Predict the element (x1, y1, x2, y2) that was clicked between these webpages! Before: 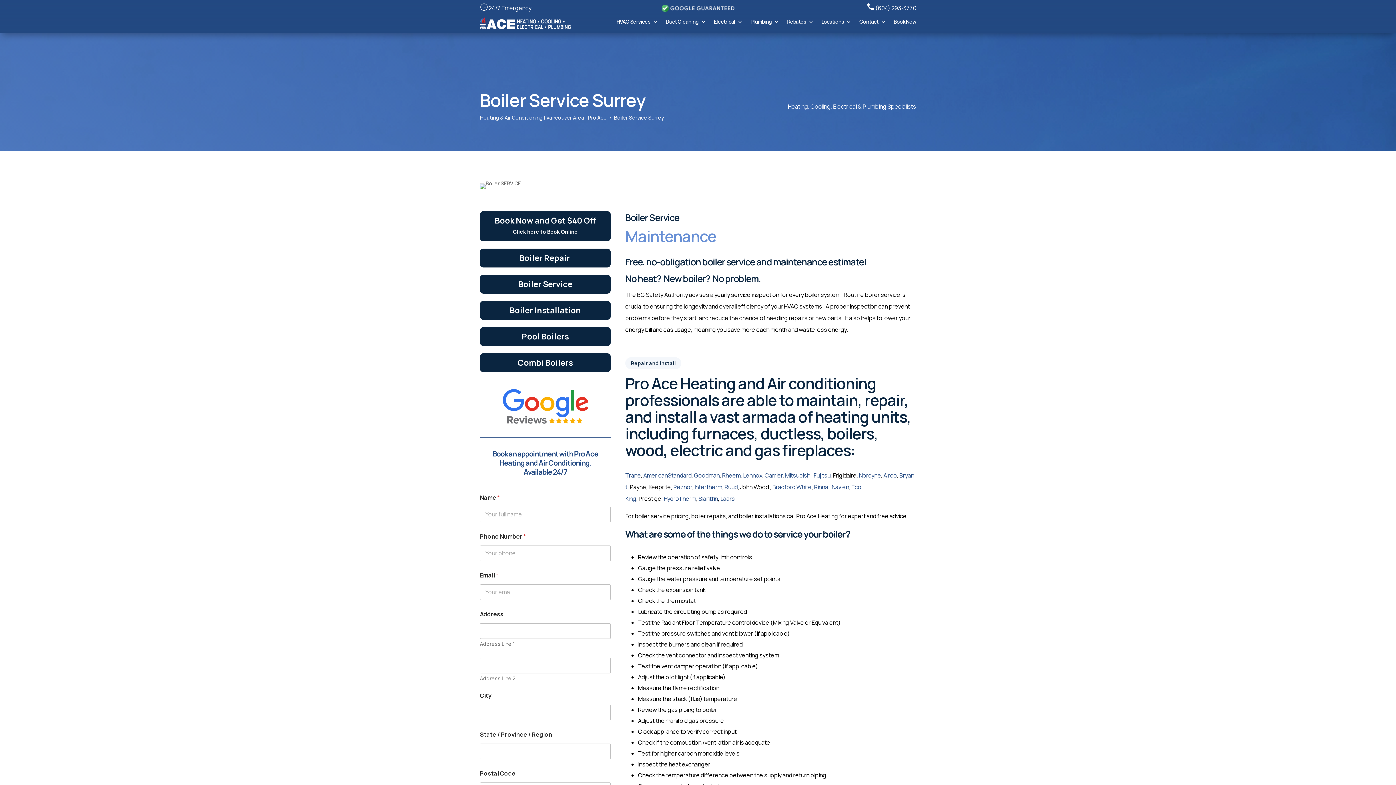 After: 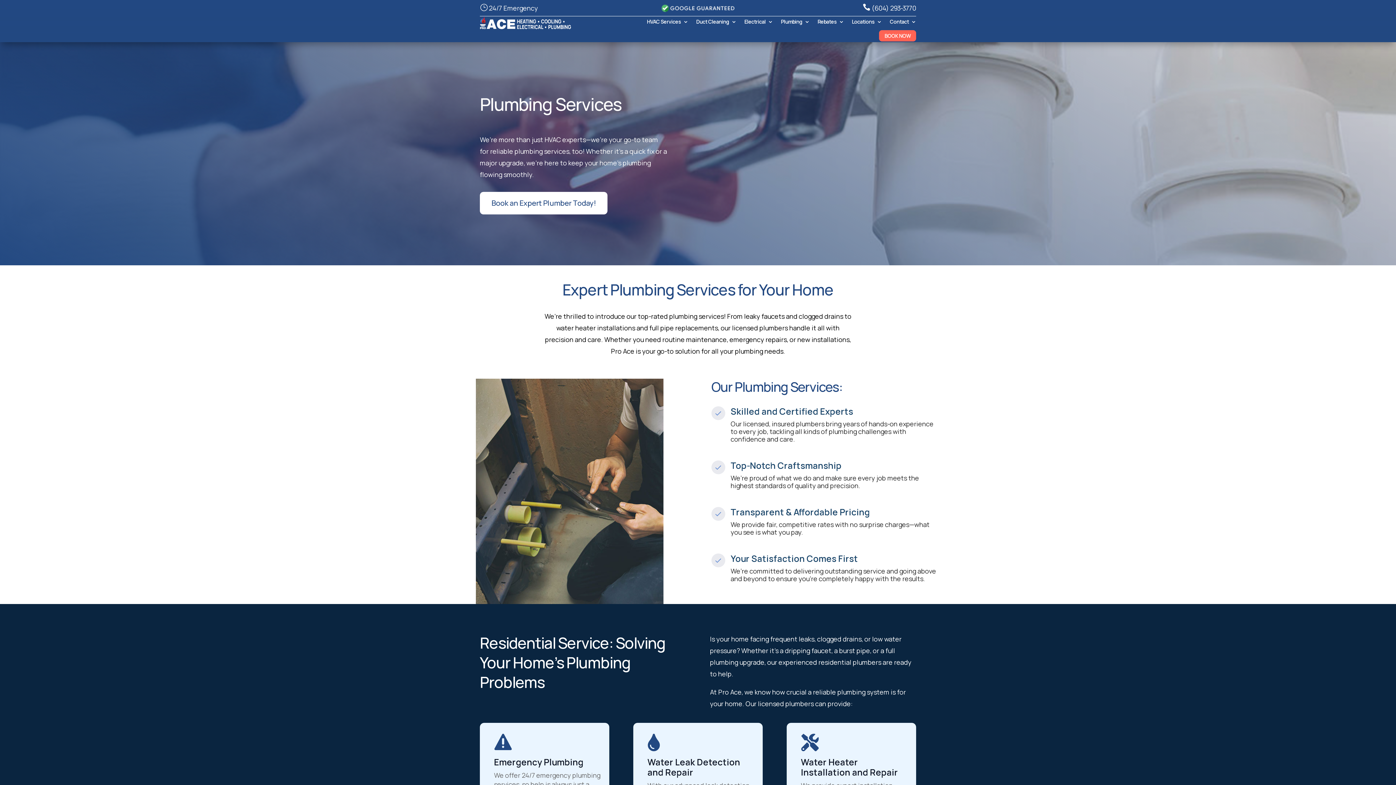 Action: bbox: (750, 19, 779, 27) label: Plumbing